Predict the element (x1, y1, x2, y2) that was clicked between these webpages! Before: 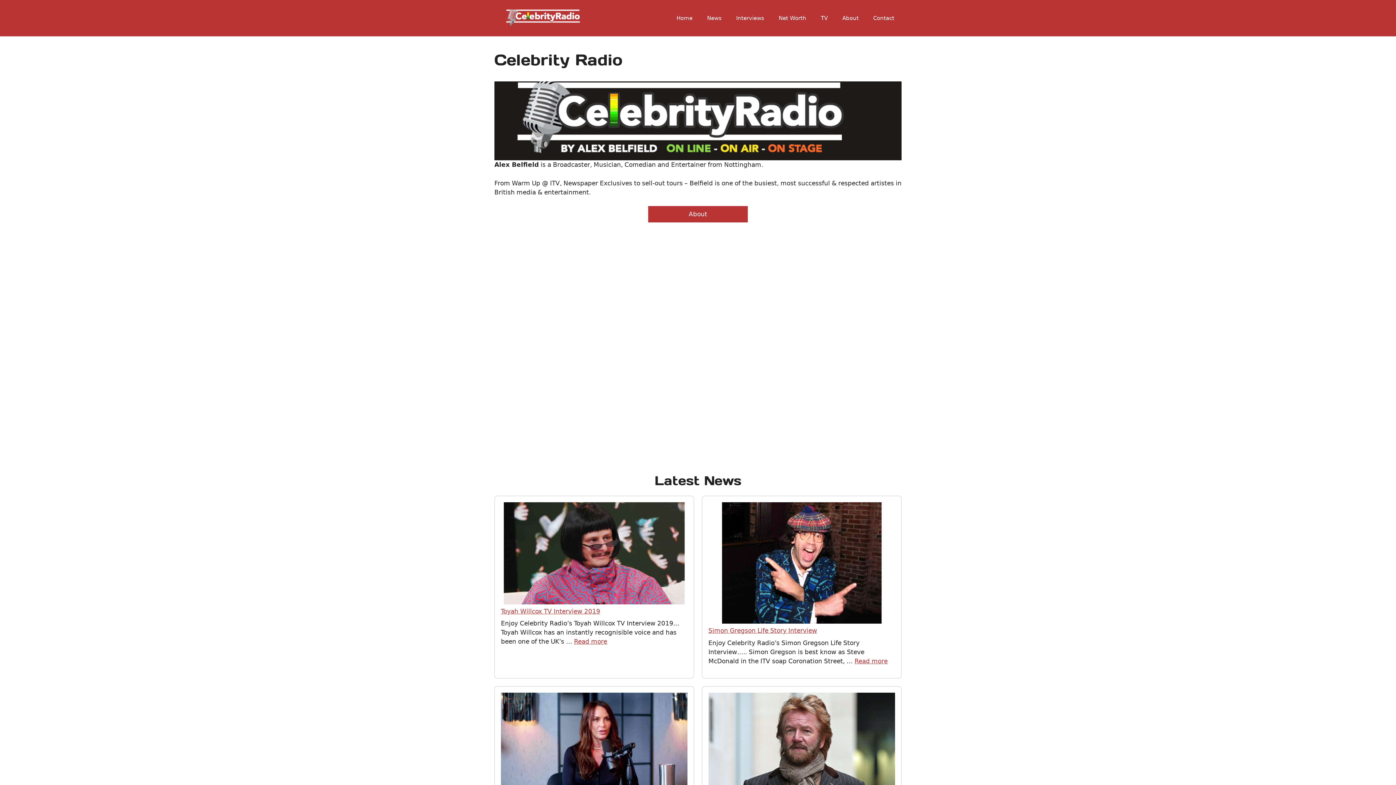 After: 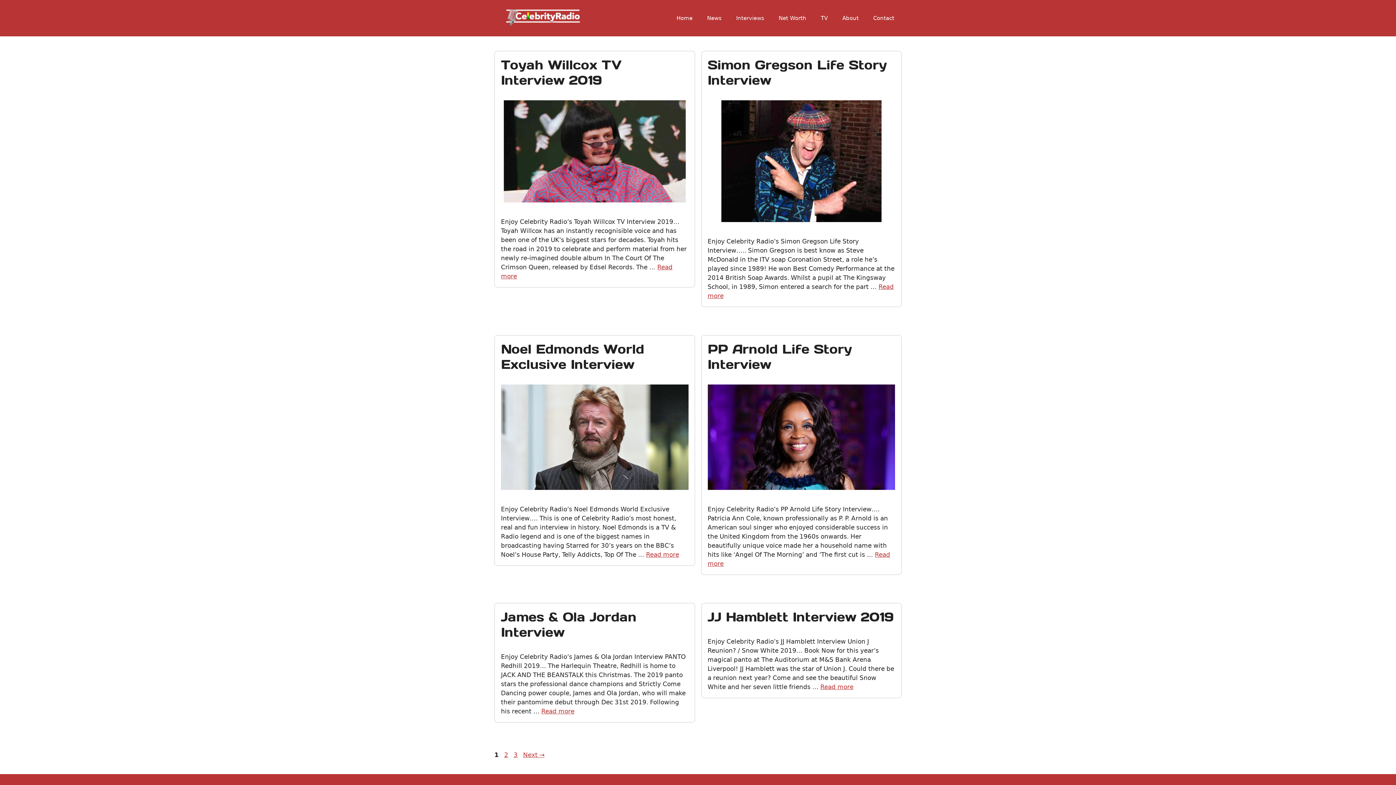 Action: bbox: (729, 7, 771, 29) label: Interviews